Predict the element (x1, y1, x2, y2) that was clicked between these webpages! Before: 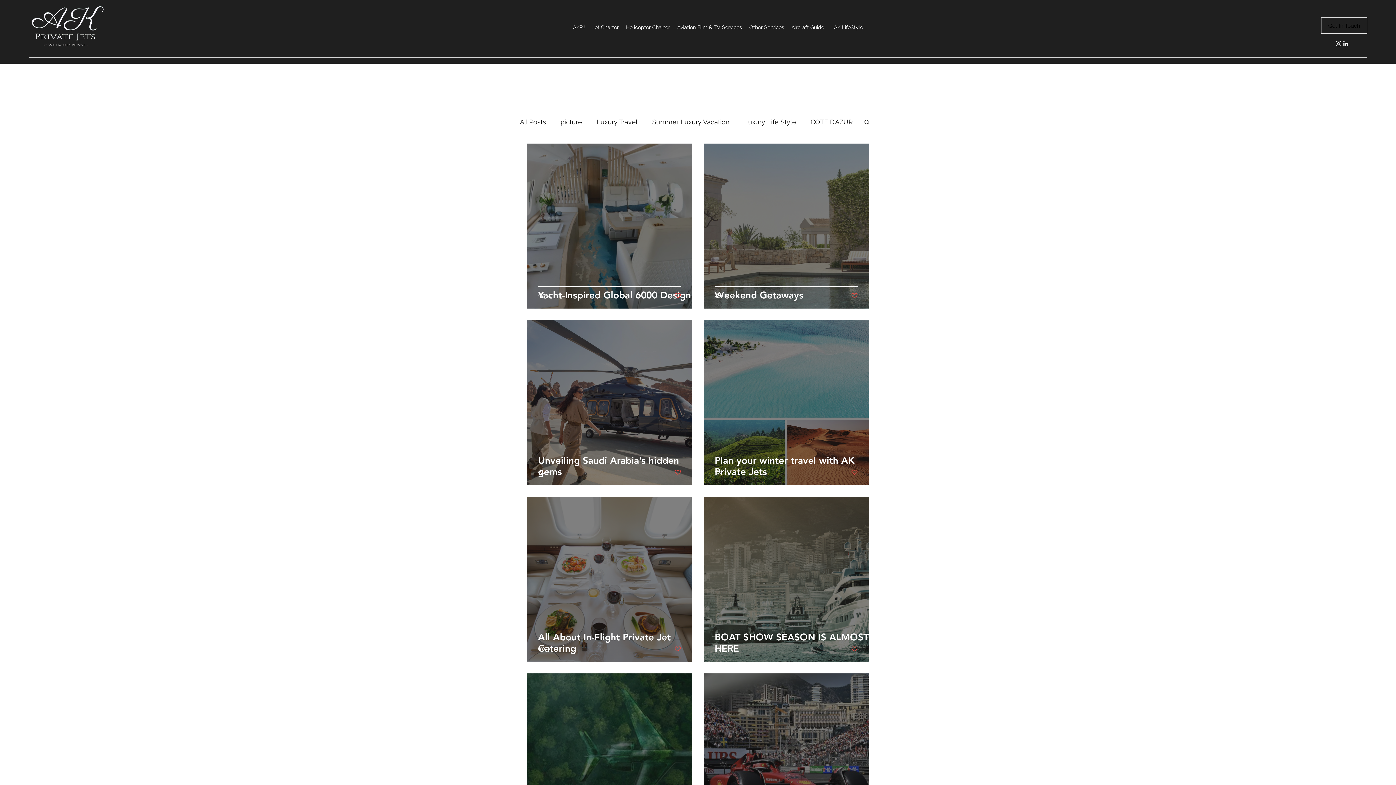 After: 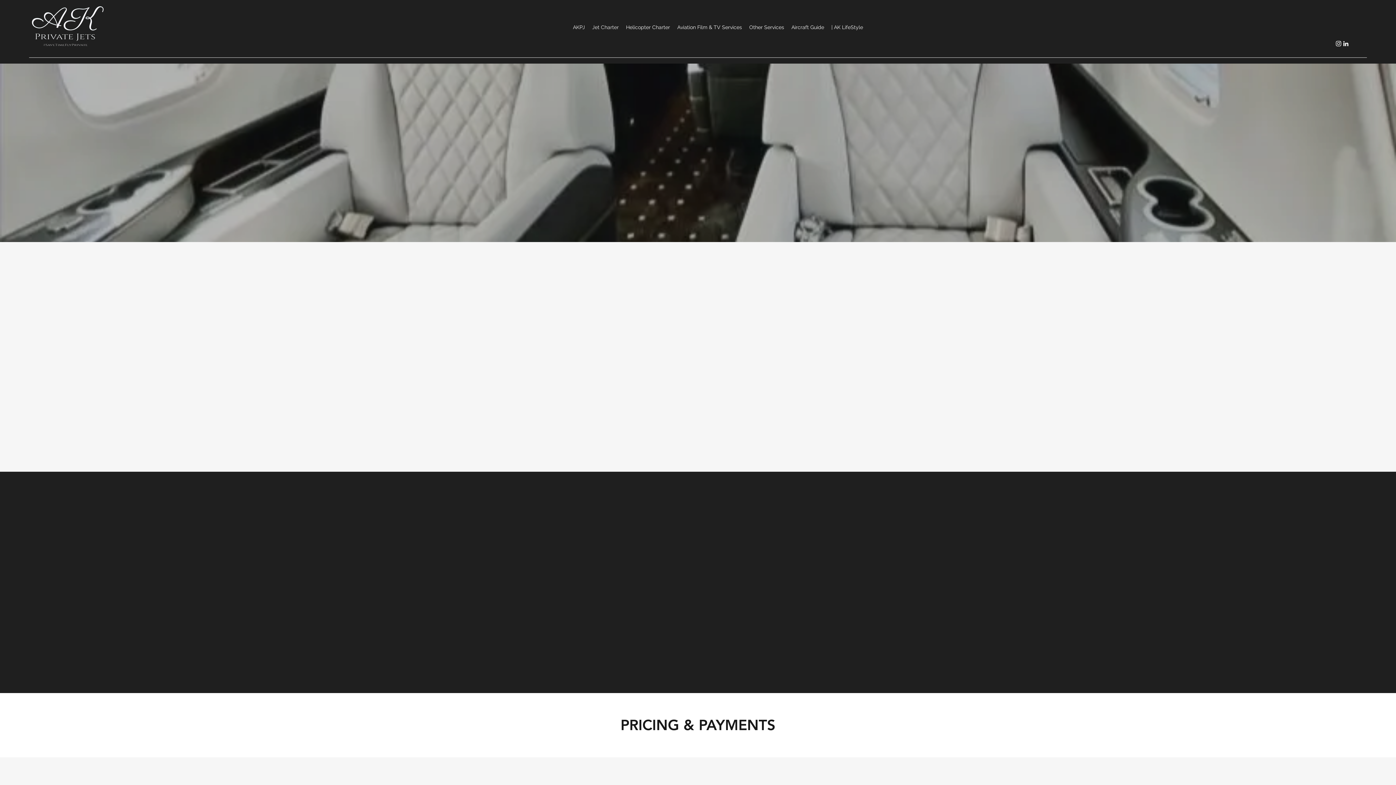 Action: bbox: (588, 14, 622, 40) label: Jet Charter